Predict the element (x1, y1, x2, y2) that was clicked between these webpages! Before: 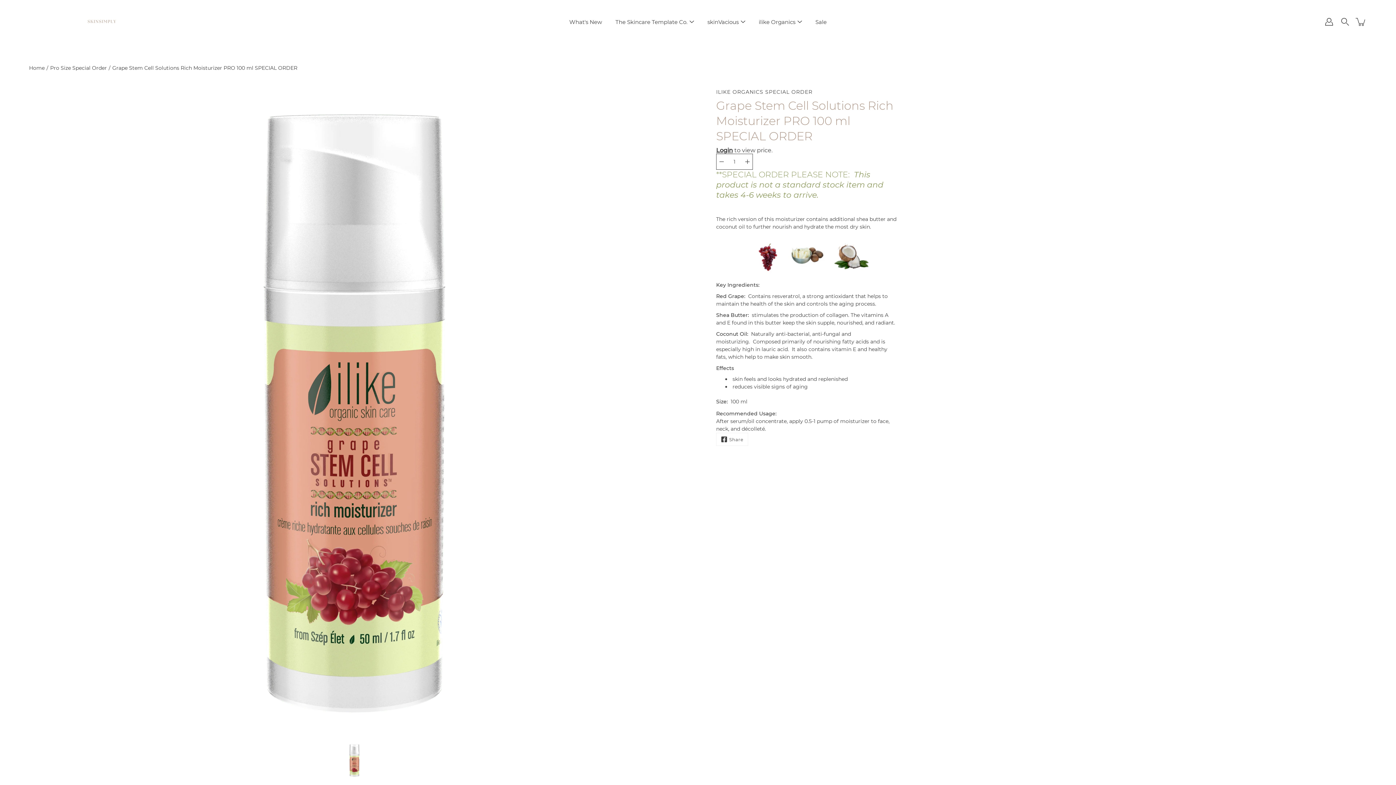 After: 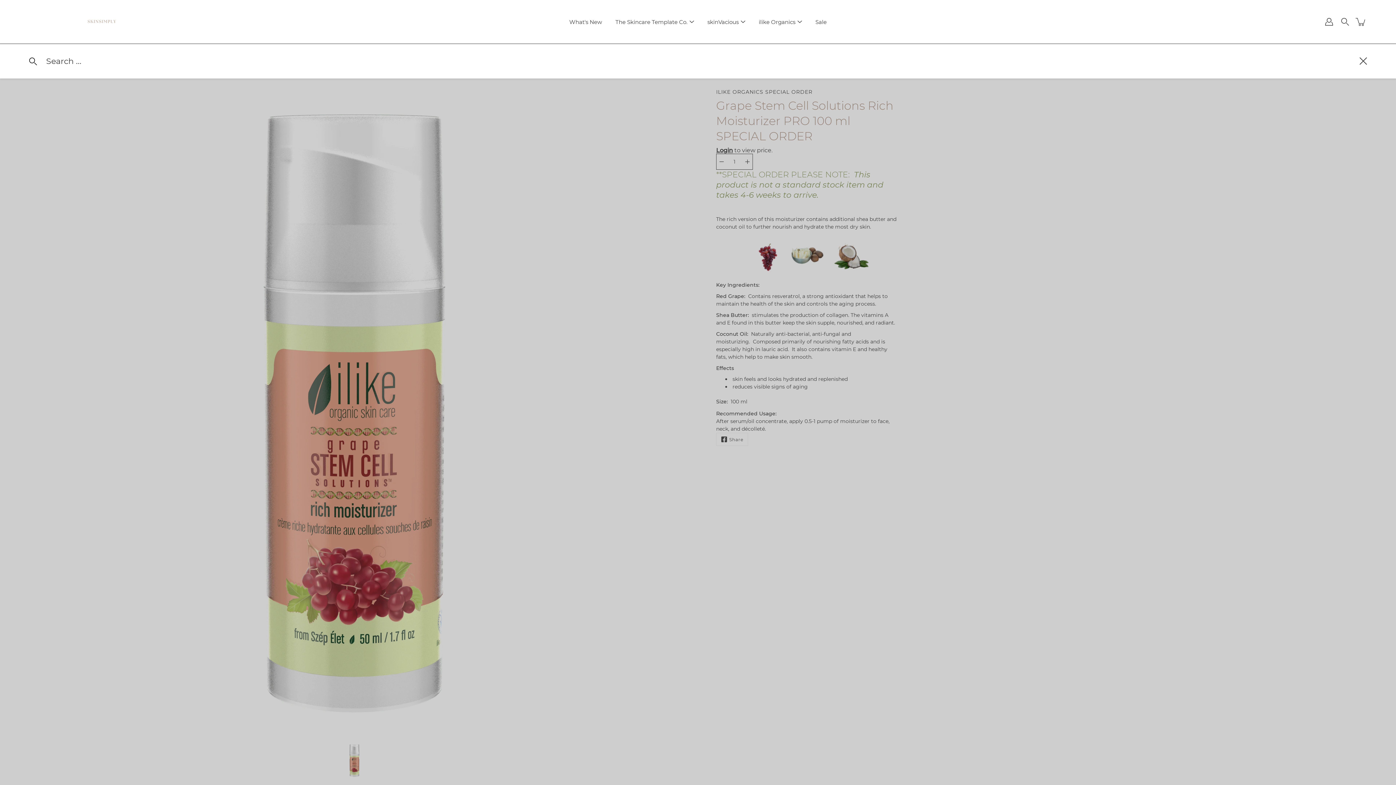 Action: bbox: (1339, 16, 1351, 27) label: Search